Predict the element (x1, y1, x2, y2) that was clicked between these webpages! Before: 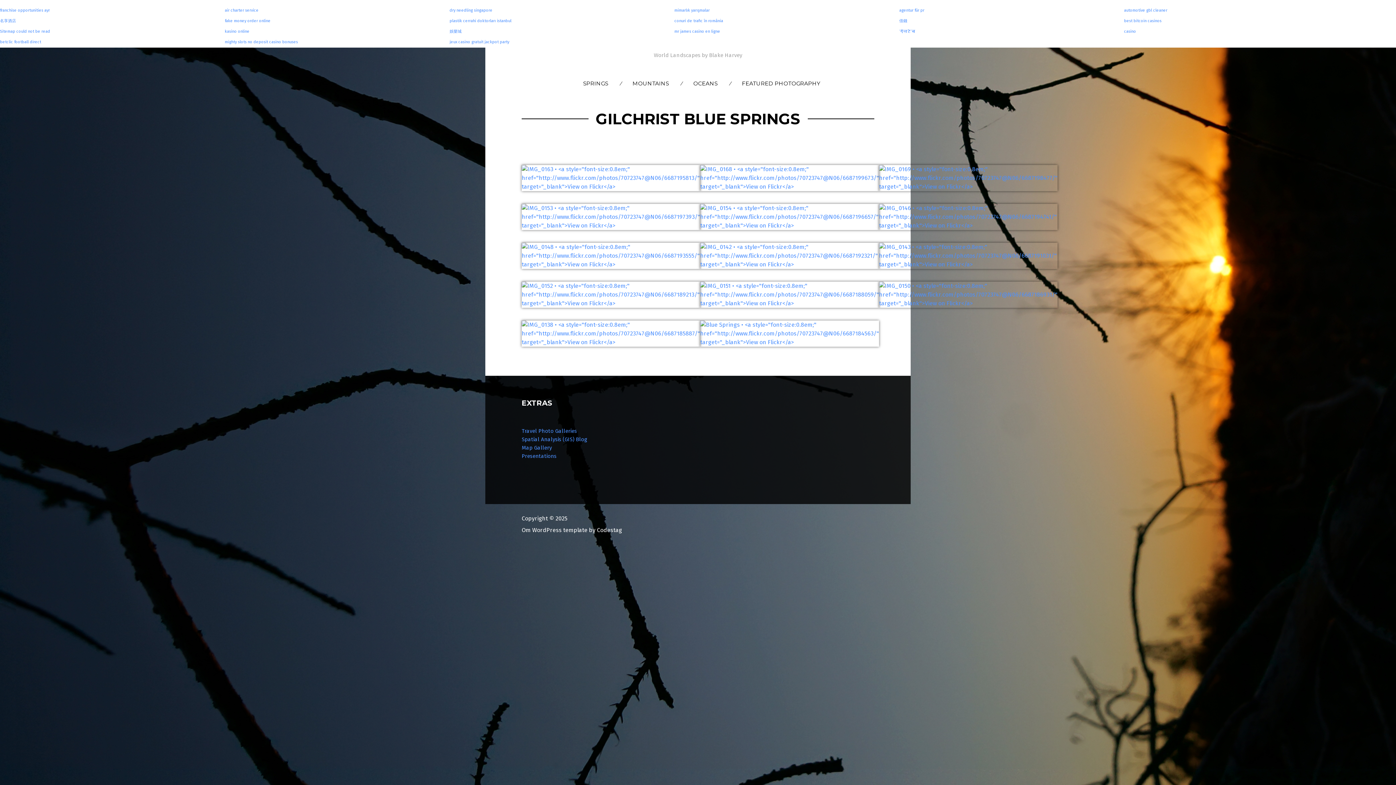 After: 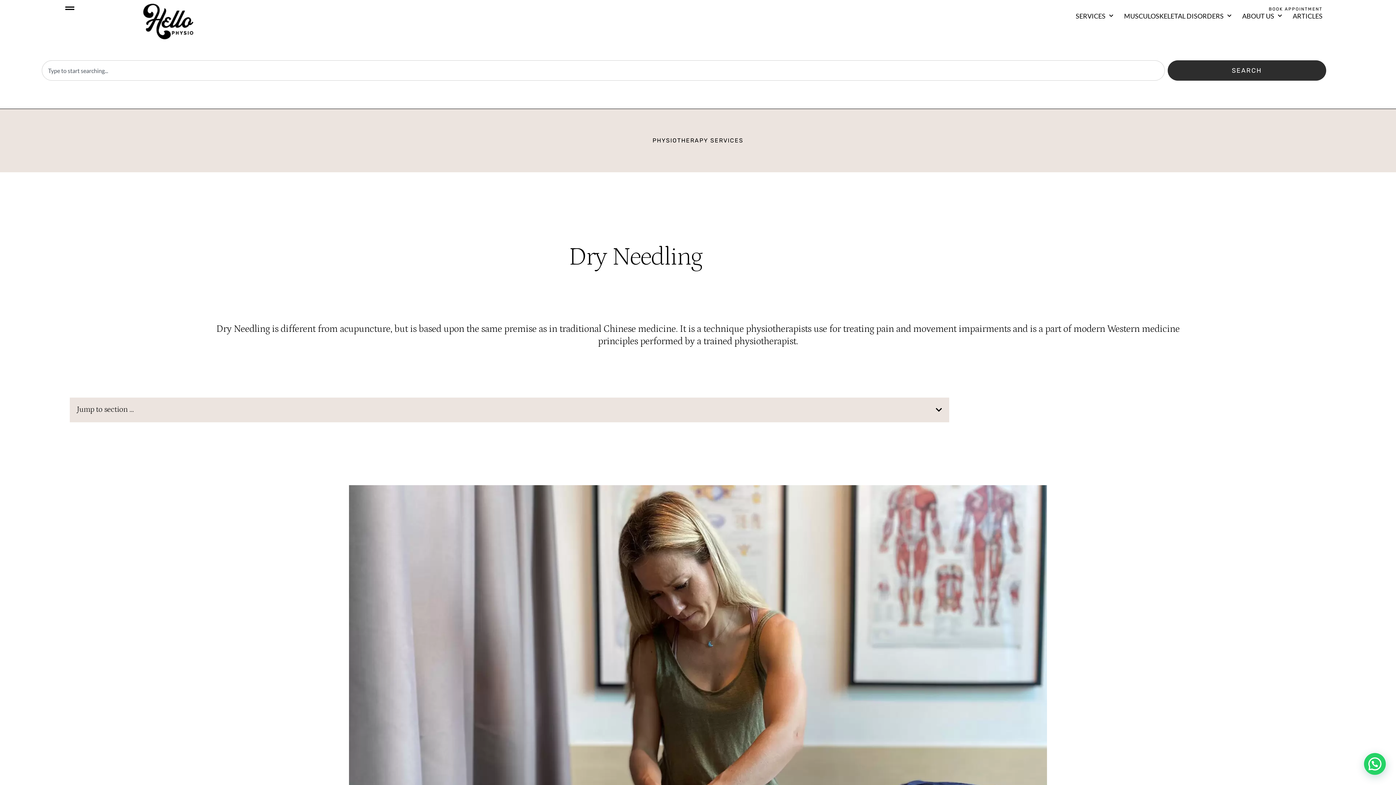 Action: bbox: (449, 8, 492, 12) label: dry needling singapore